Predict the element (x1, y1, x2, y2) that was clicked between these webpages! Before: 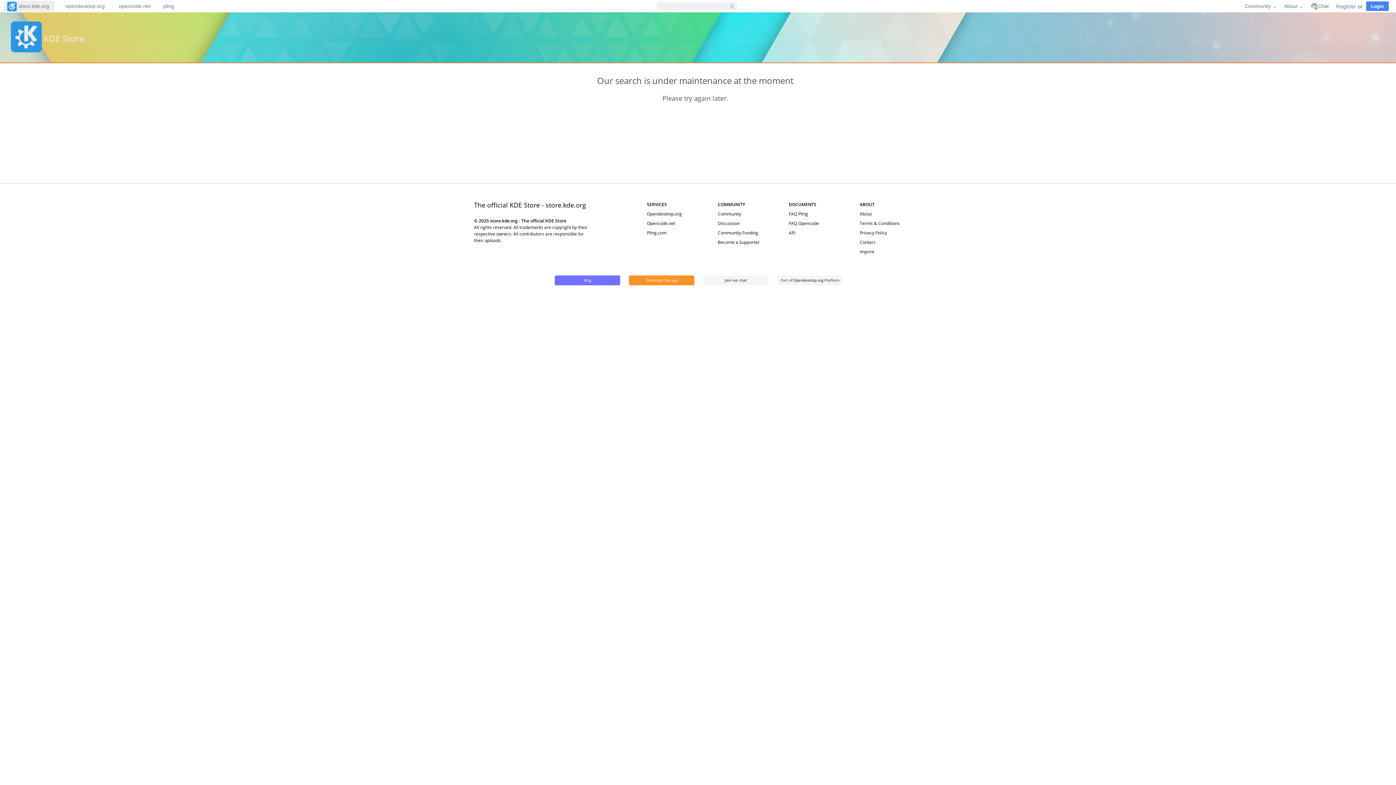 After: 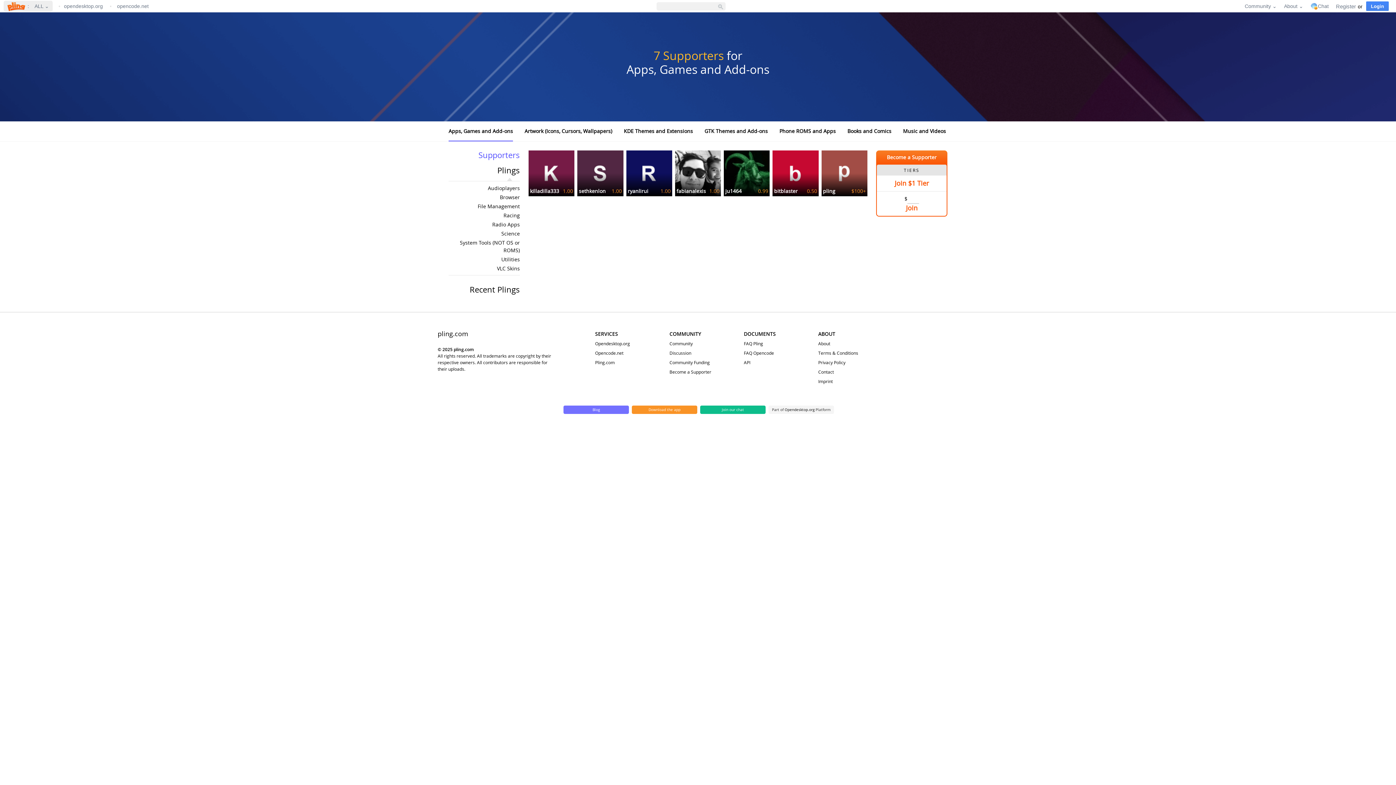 Action: bbox: (718, 229, 758, 236) label: Community Funding